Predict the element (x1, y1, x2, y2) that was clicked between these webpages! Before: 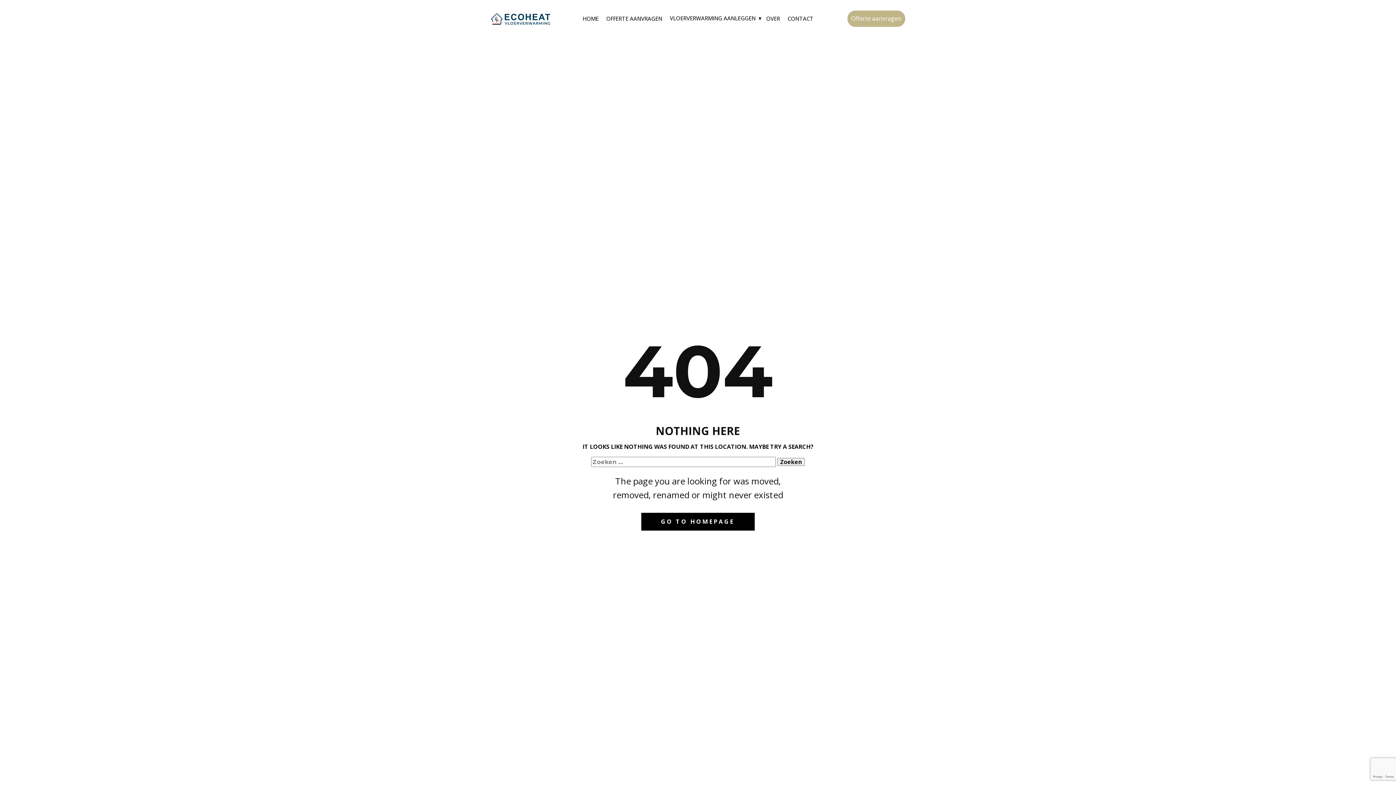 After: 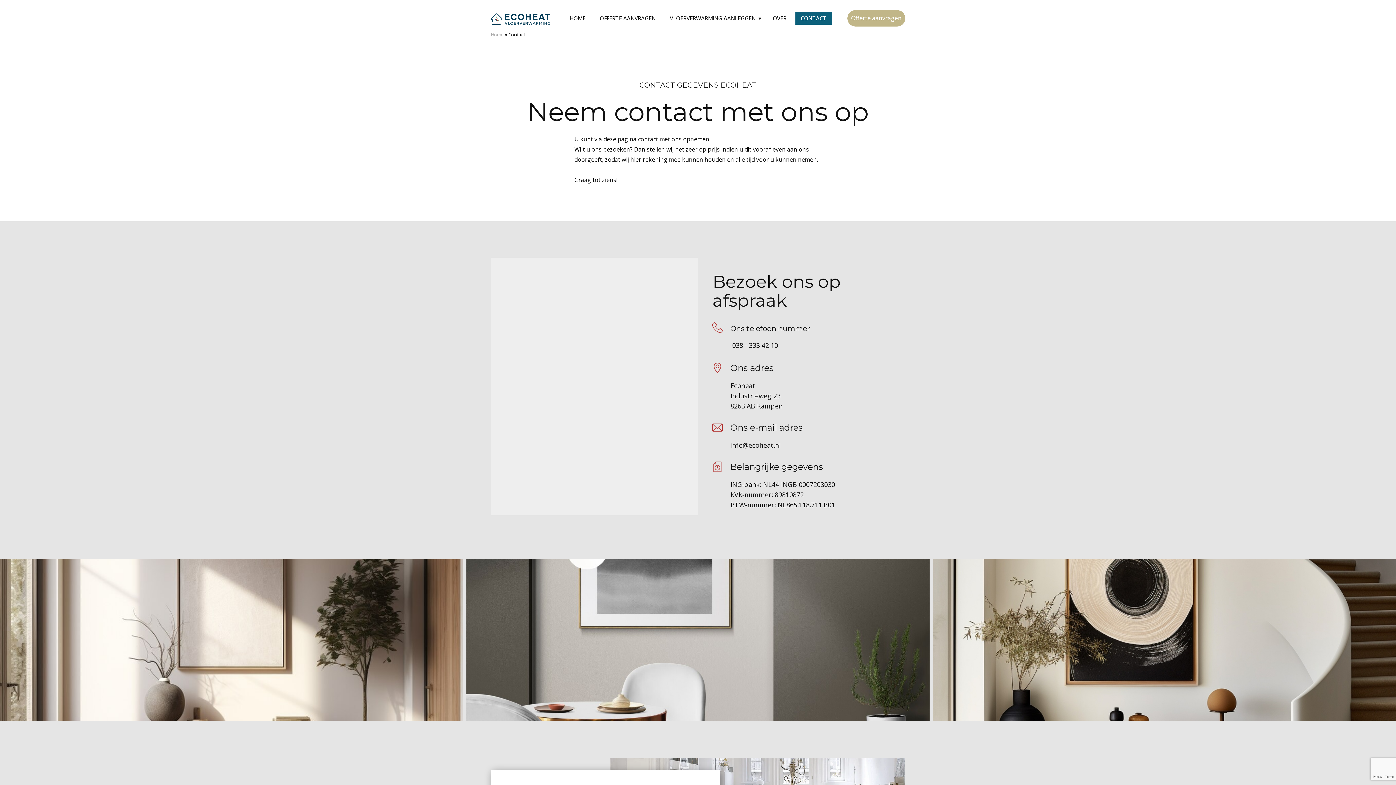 Action: label: CONTACT bbox: (784, 12, 816, 24)